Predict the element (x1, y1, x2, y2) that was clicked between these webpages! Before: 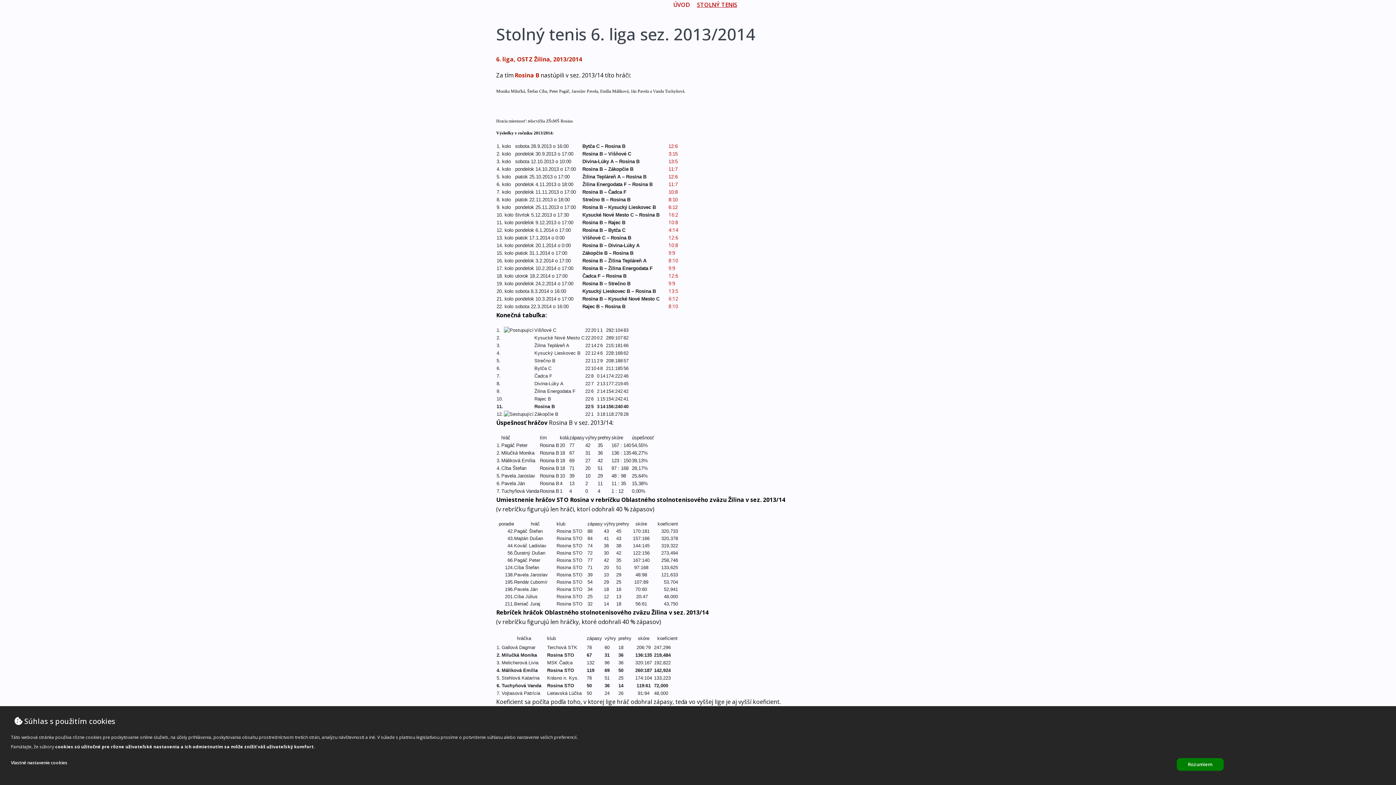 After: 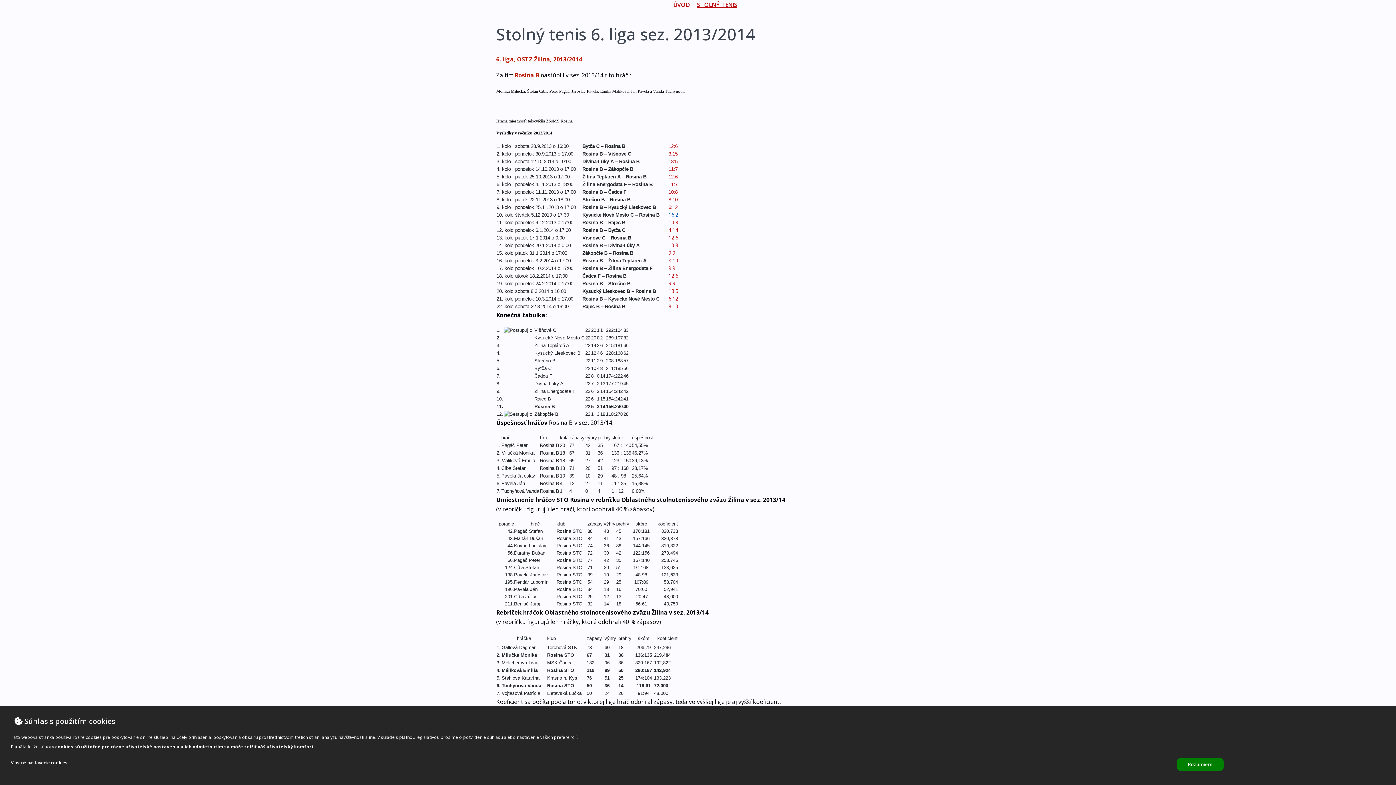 Action: bbox: (668, 211, 678, 218) label: 16:2